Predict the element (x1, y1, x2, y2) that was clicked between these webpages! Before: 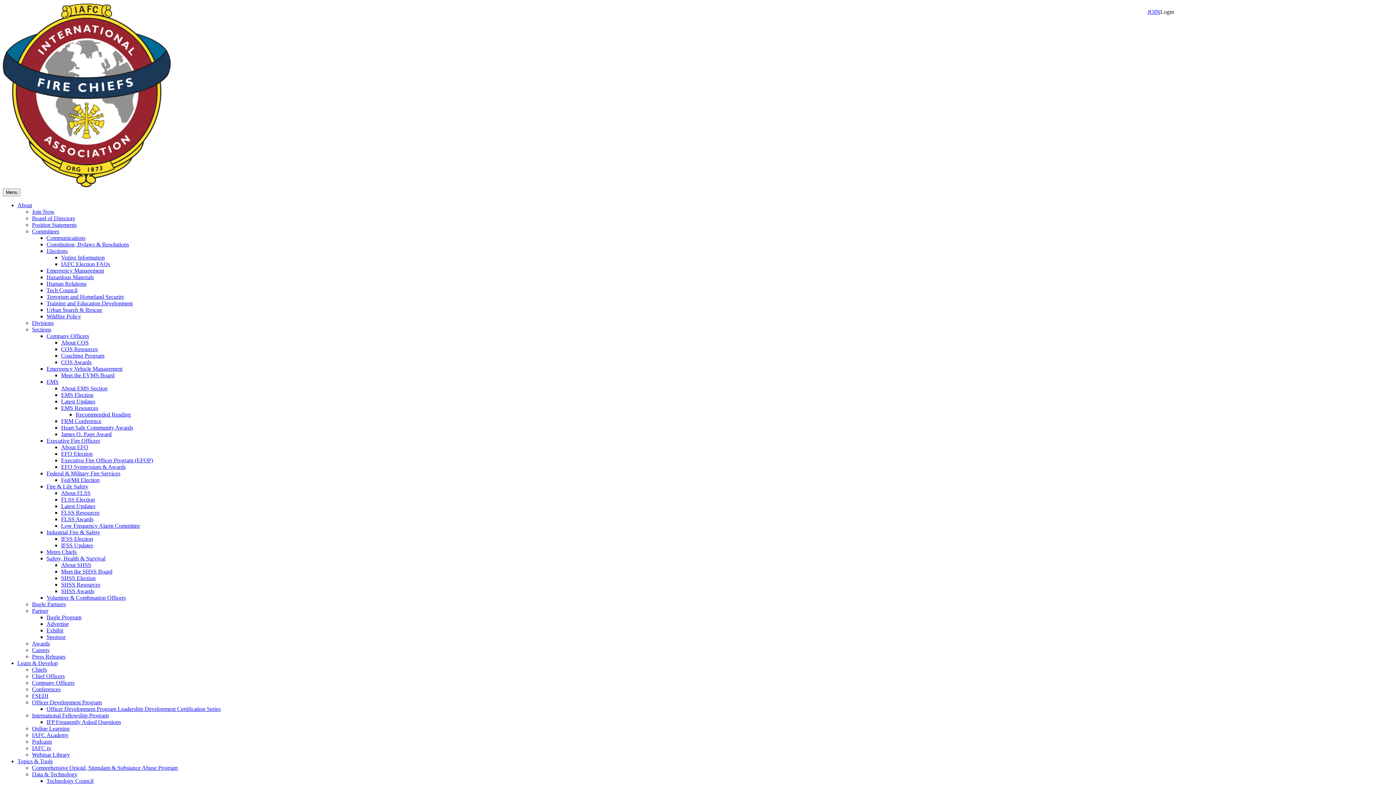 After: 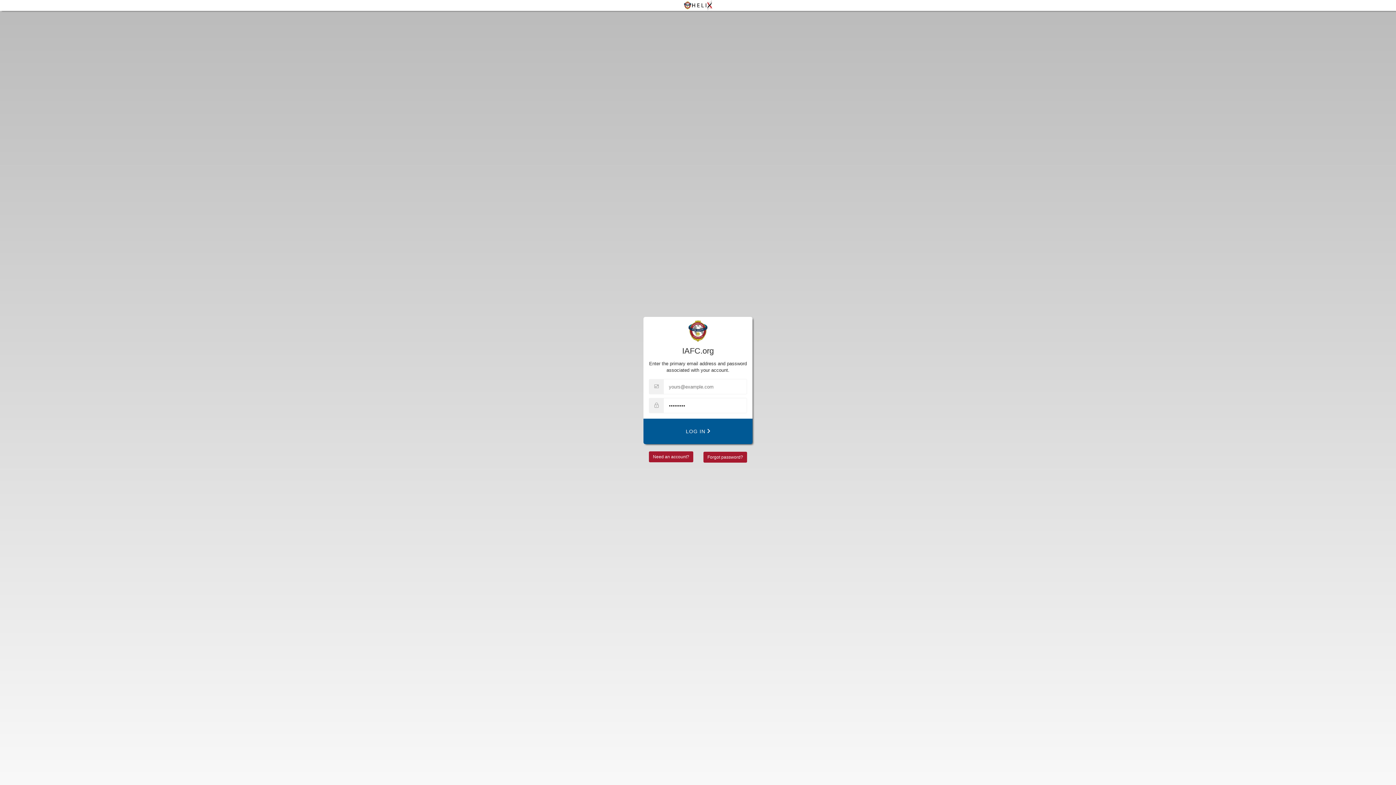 Action: bbox: (1160, 8, 1174, 14) label: Login